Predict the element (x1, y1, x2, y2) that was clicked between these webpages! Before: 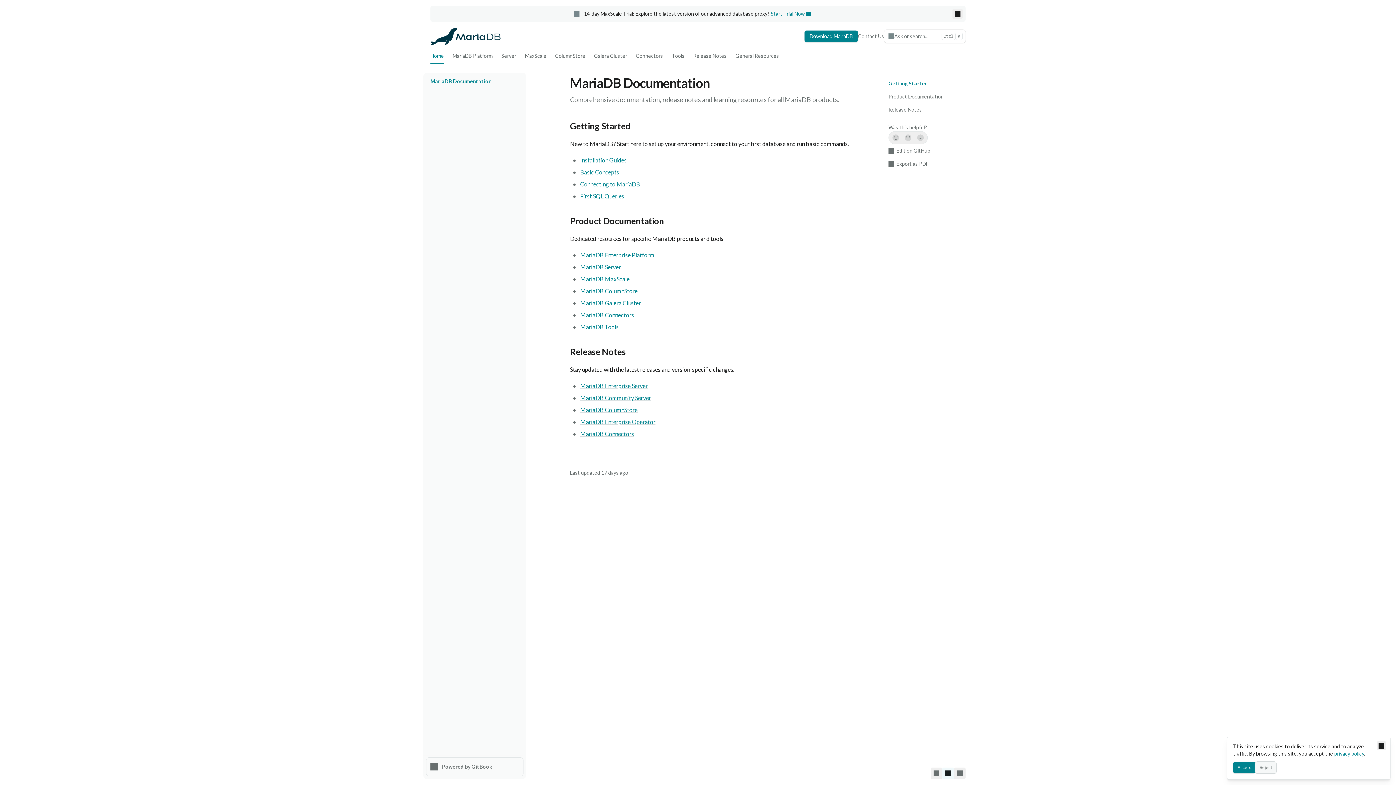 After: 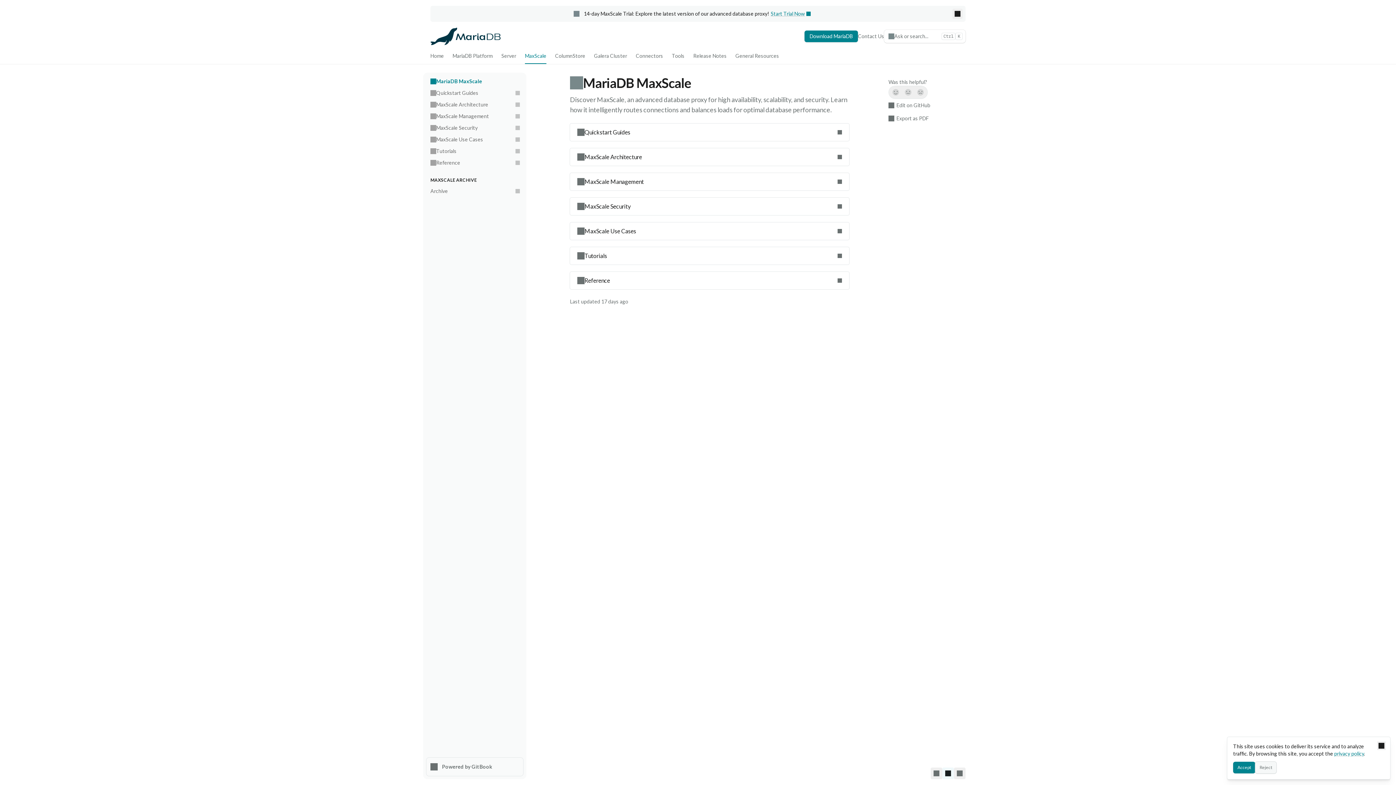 Action: bbox: (580, 275, 629, 282) label: MariaDB MaxScale